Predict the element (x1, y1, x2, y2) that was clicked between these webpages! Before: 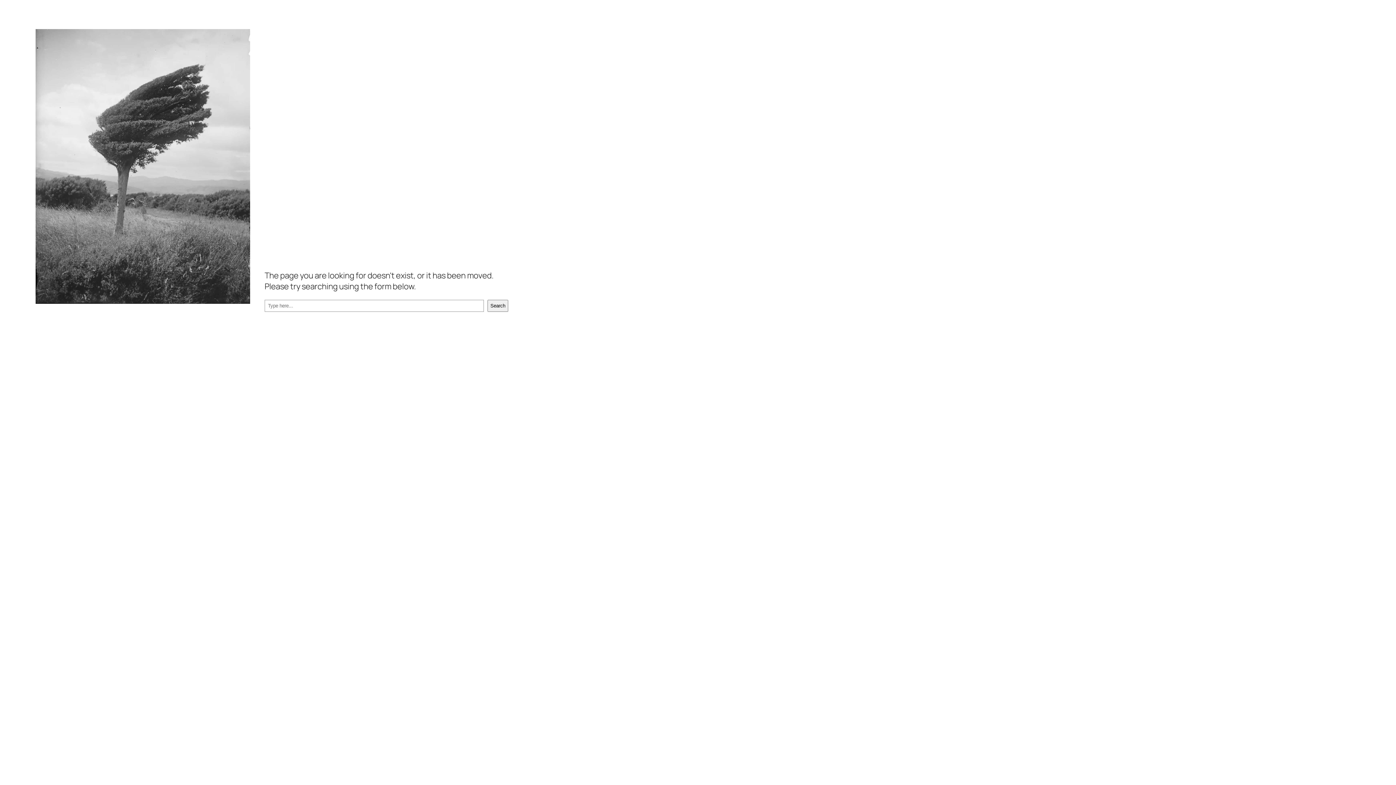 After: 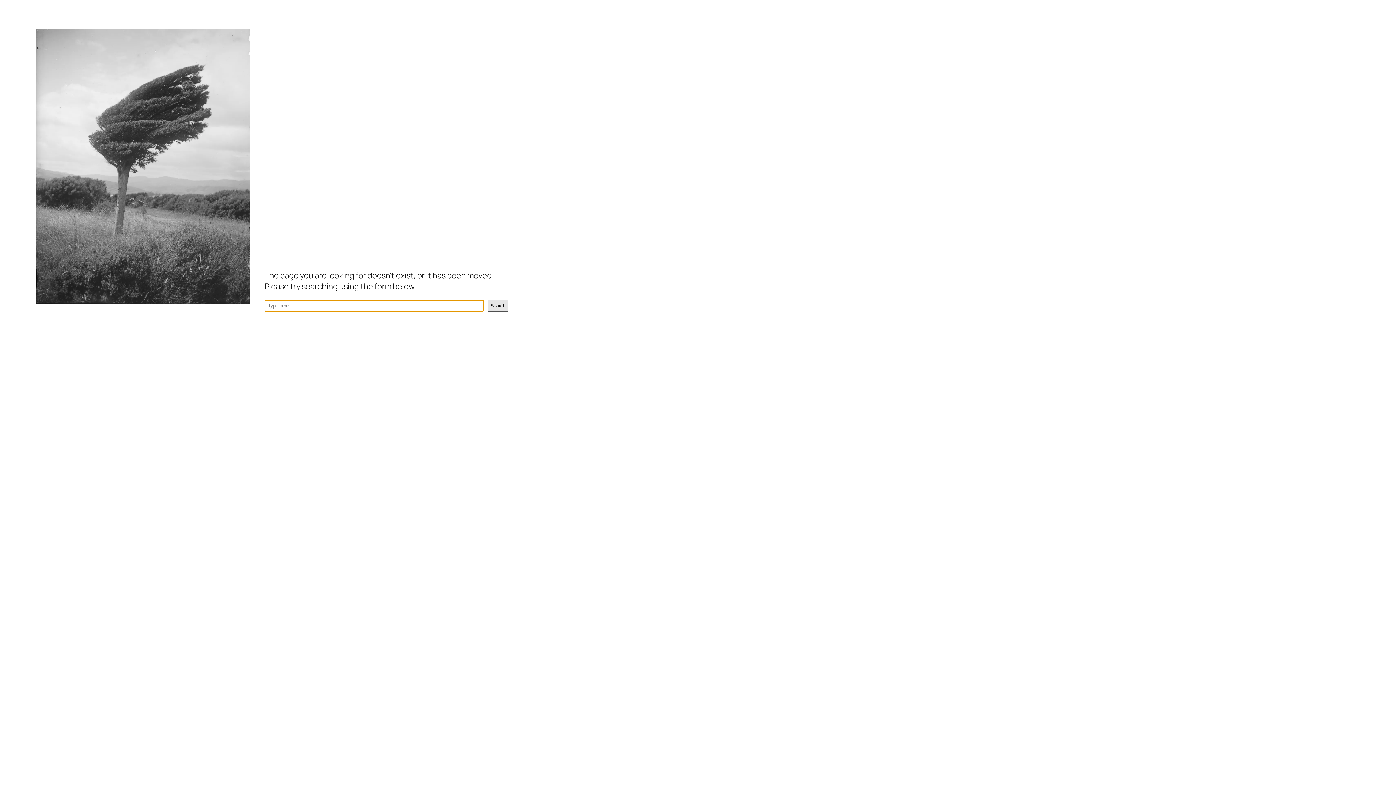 Action: label: Search bbox: (487, 299, 508, 311)